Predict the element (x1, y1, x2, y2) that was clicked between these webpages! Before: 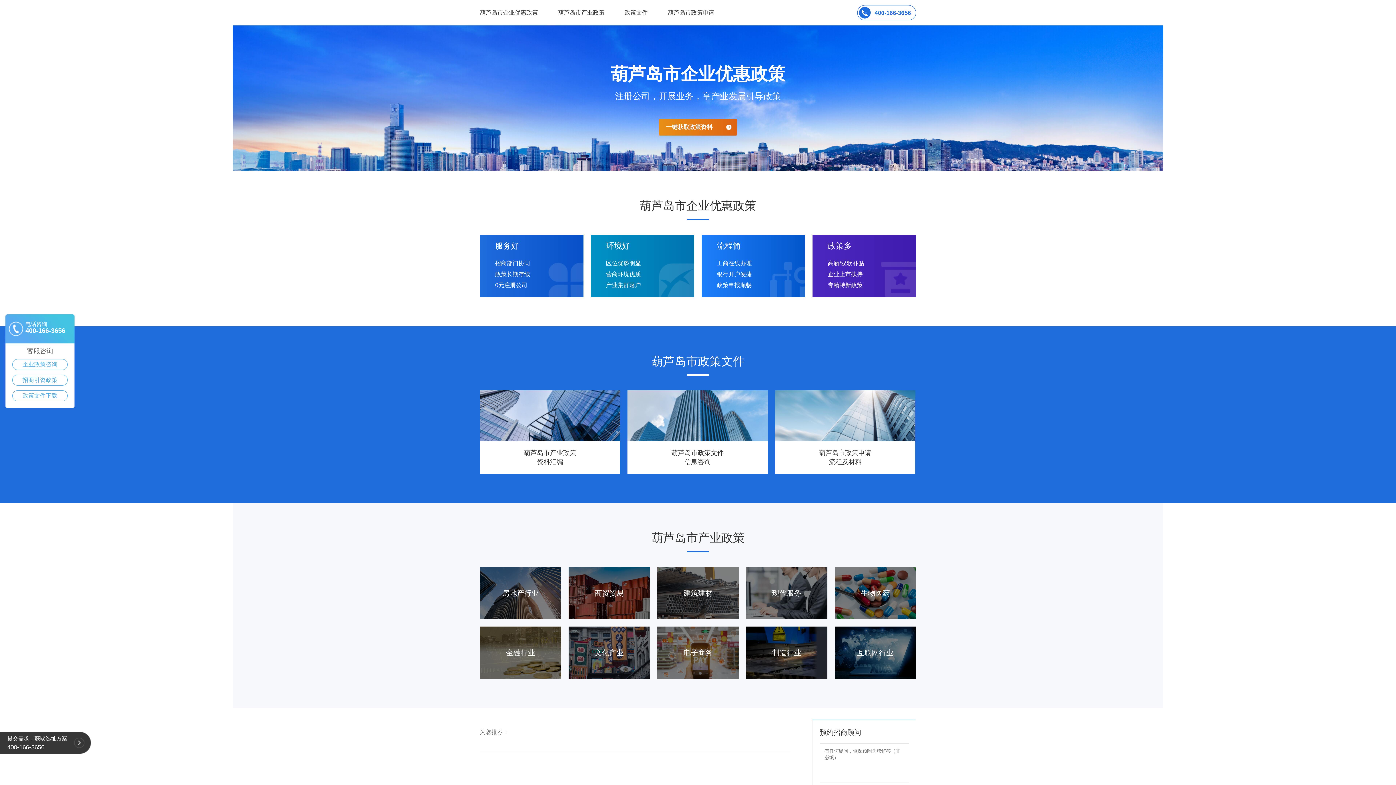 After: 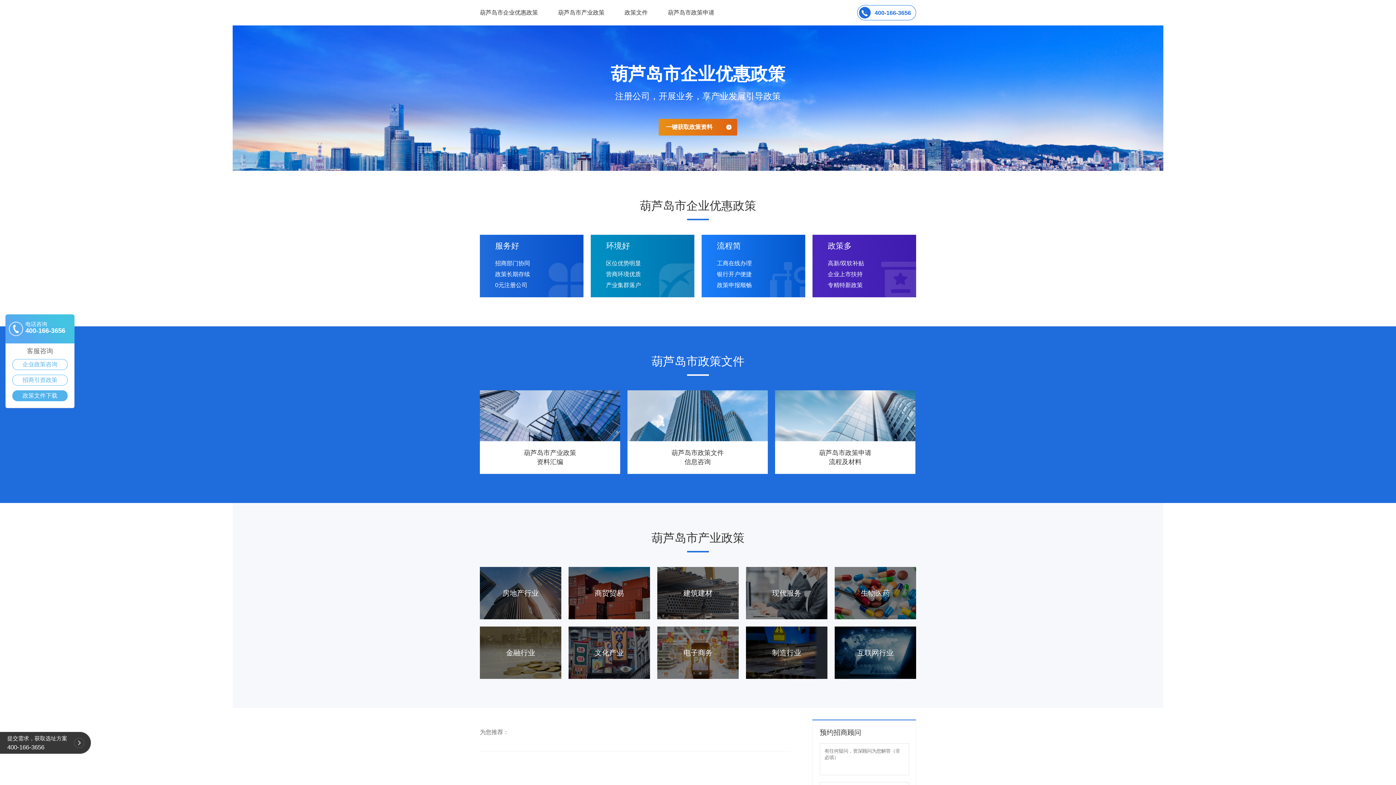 Action: bbox: (12, 390, 67, 401) label: 政策文件下载